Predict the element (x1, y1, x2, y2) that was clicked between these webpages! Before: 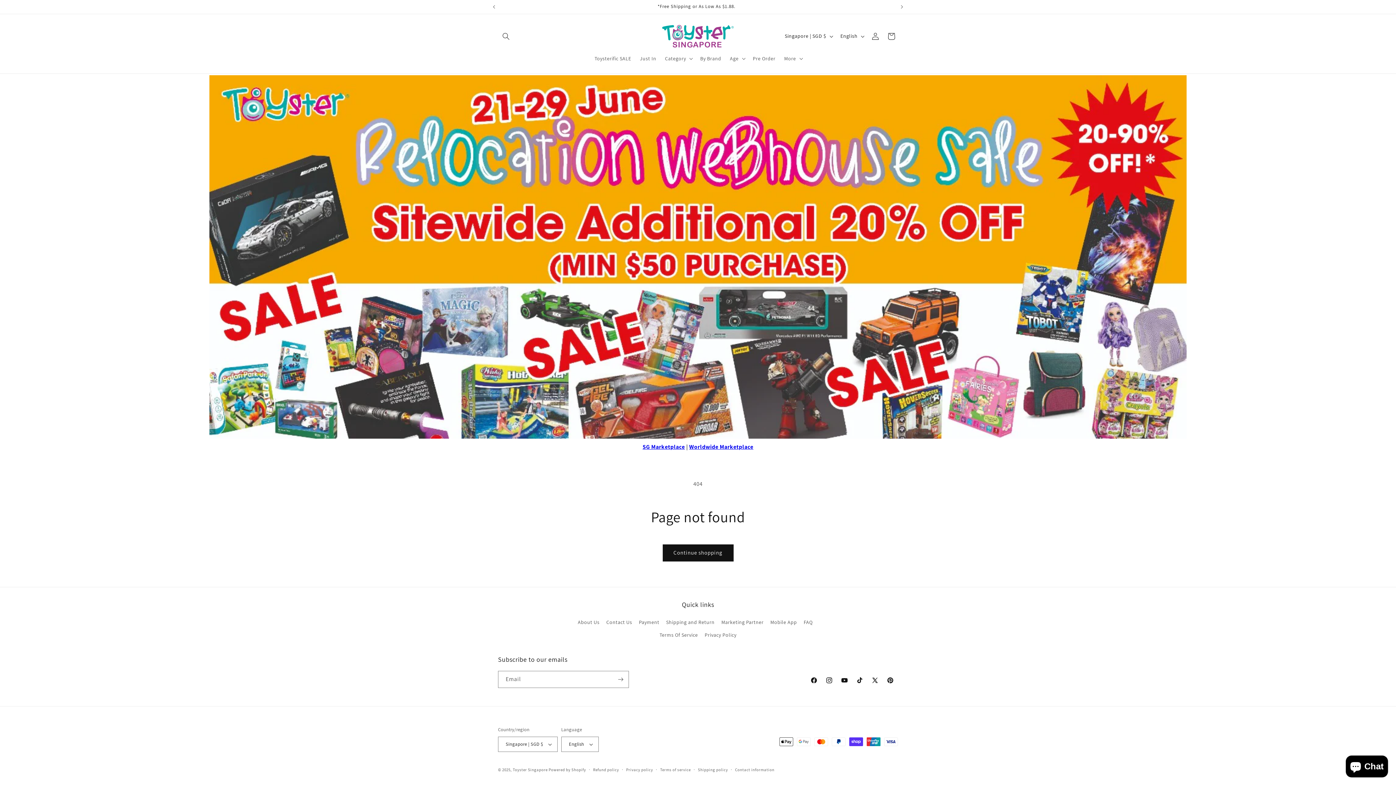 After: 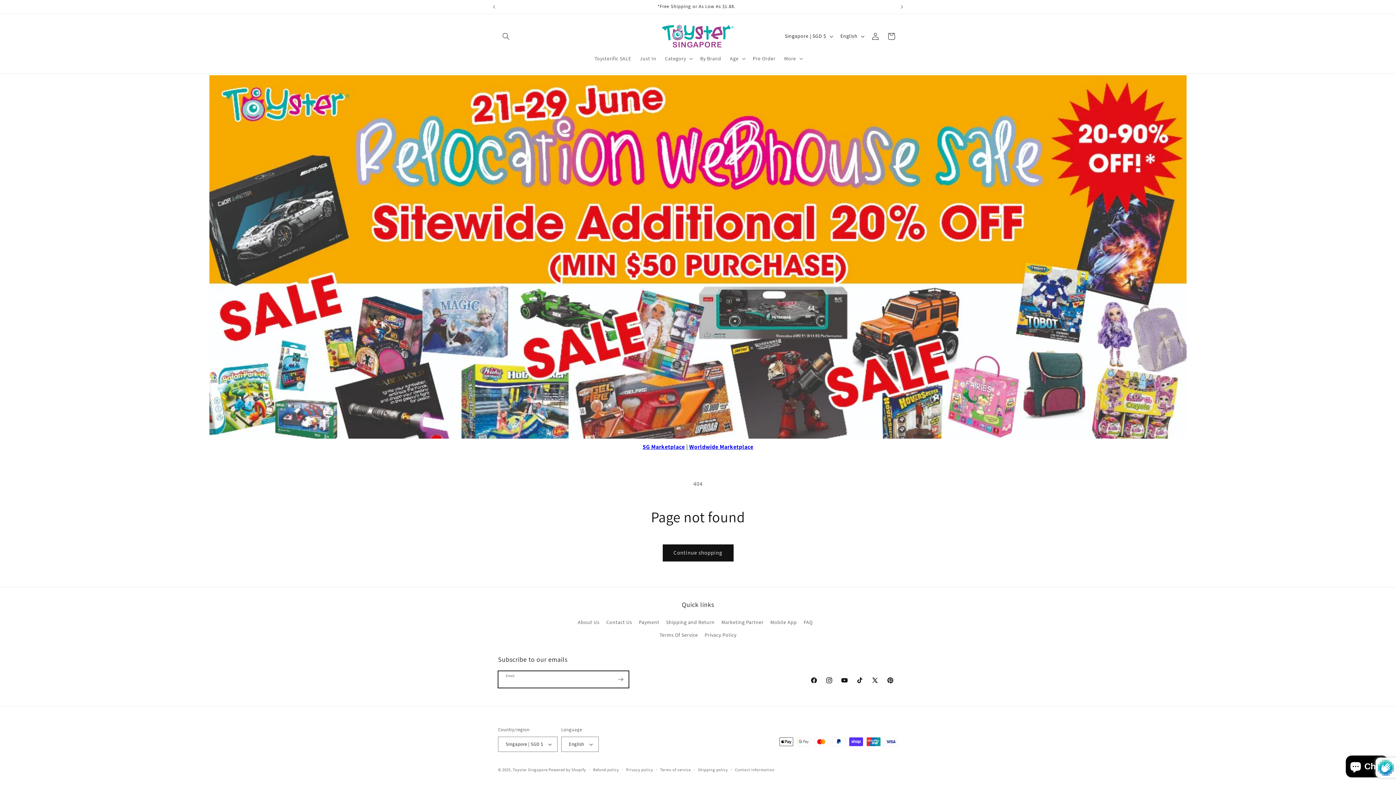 Action: bbox: (612, 671, 628, 688) label: Subscribe